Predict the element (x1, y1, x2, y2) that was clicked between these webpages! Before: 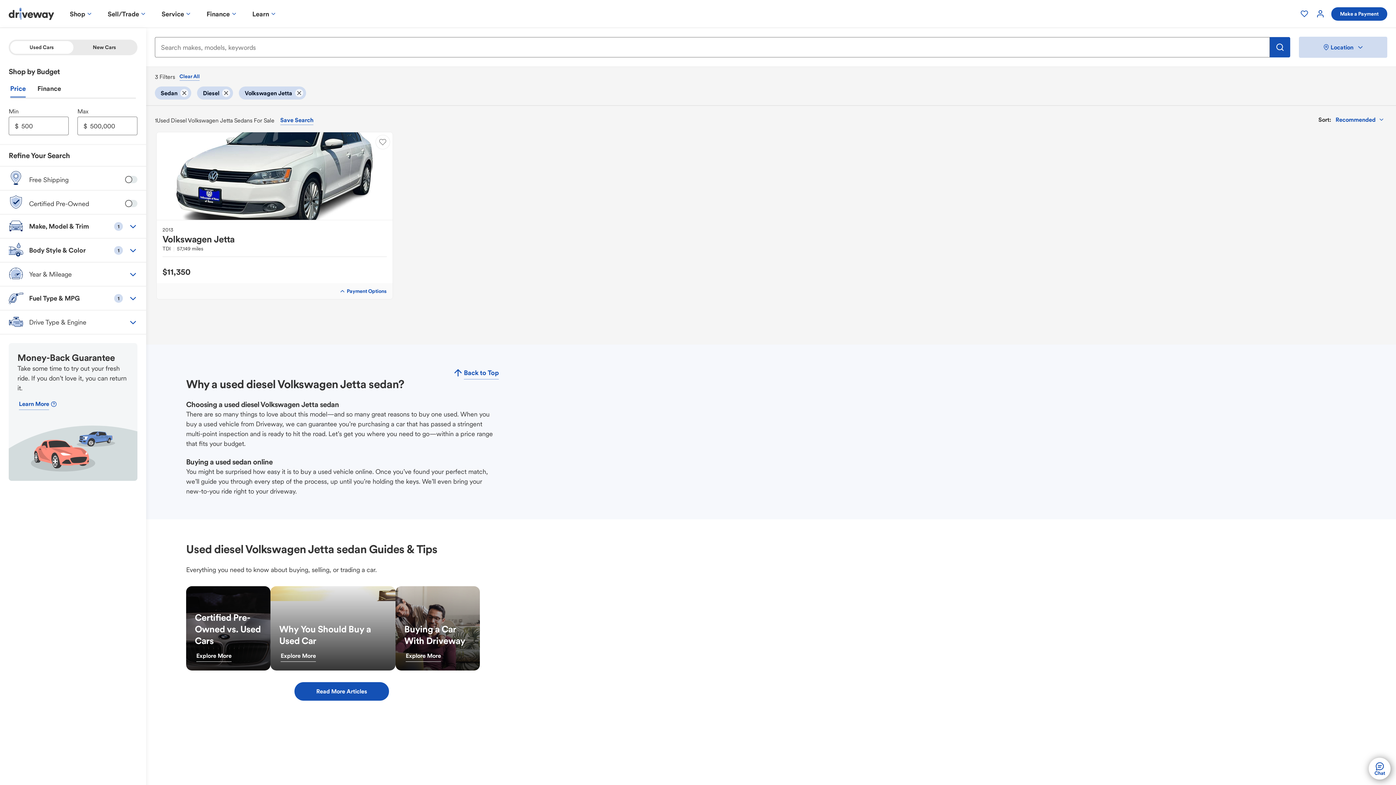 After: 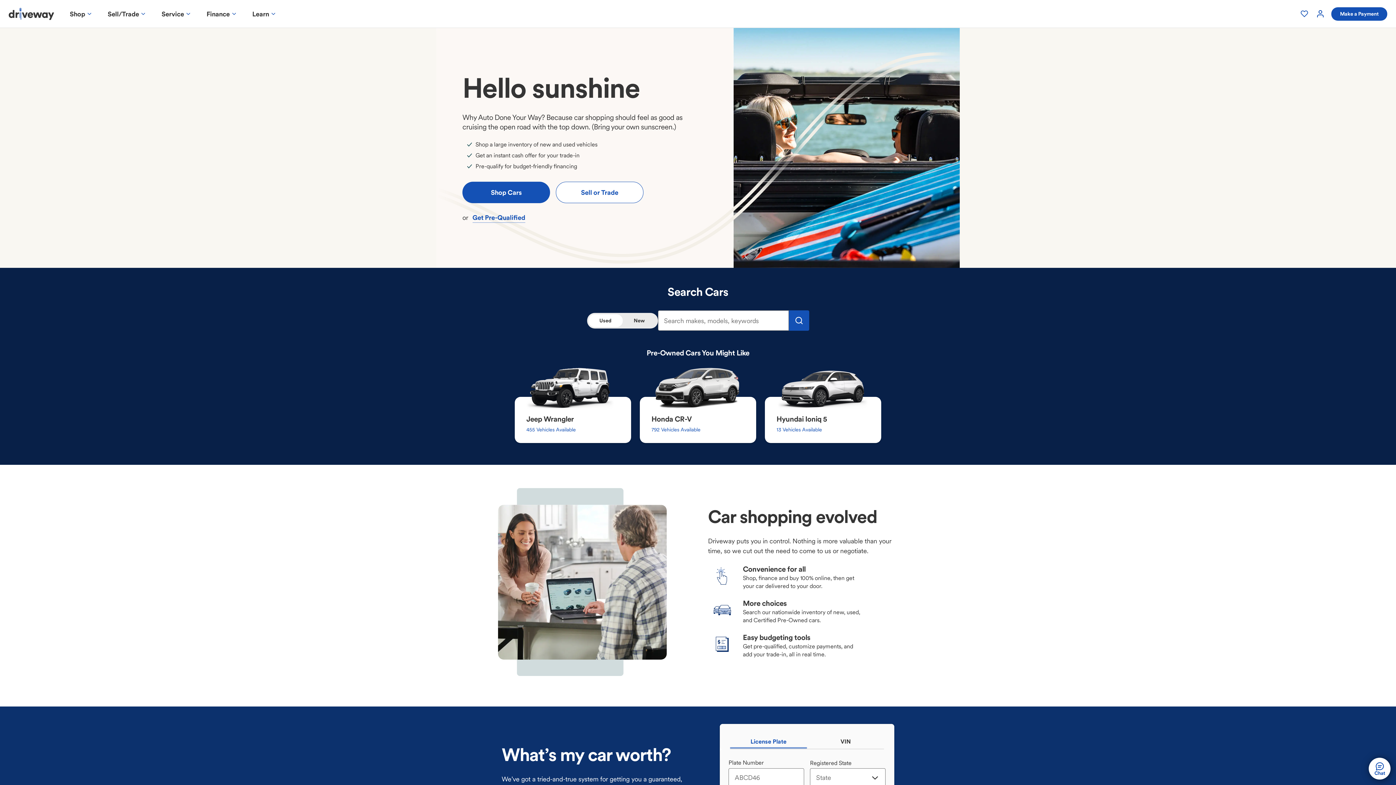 Action: bbox: (8, 6, 54, 20)